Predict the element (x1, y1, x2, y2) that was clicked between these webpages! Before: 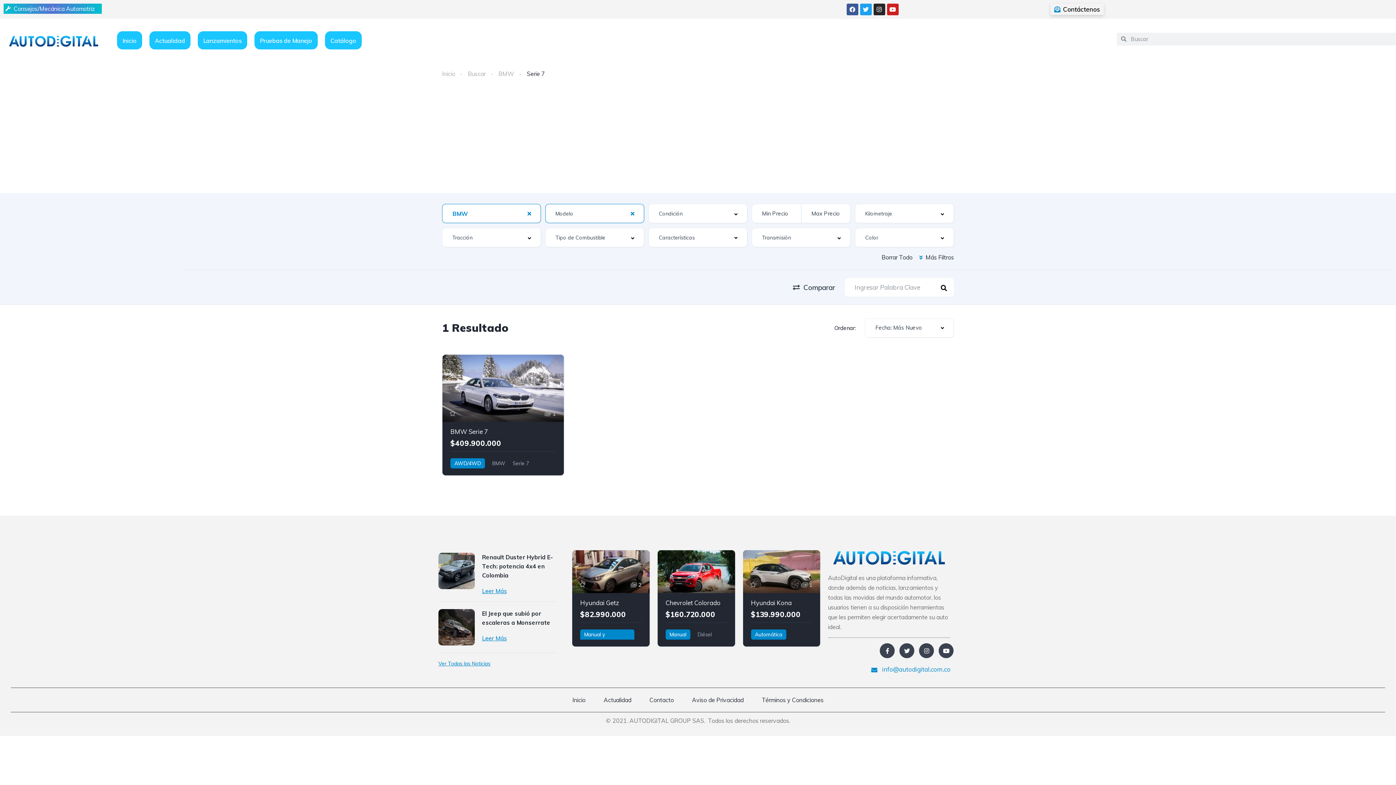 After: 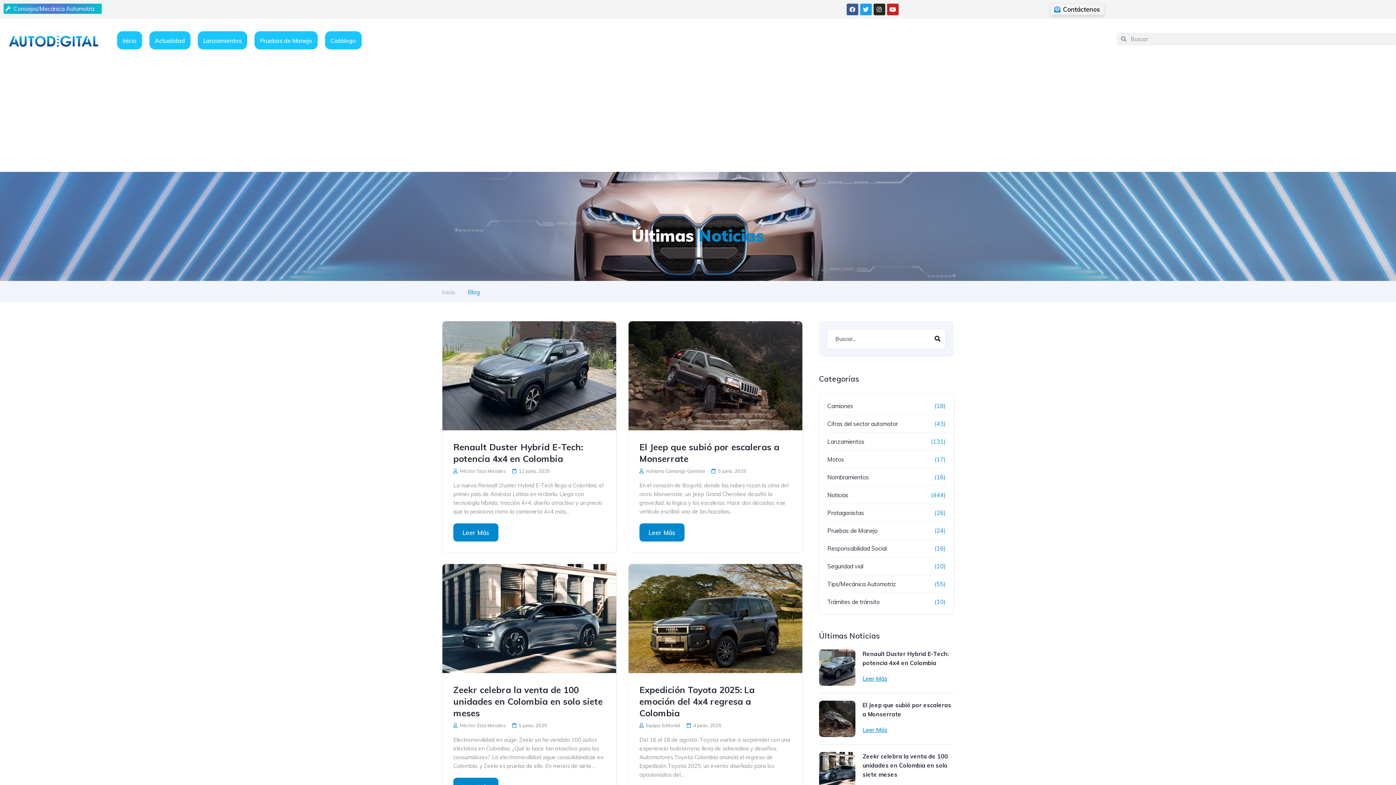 Action: label: Leer Más bbox: (482, 635, 557, 641)